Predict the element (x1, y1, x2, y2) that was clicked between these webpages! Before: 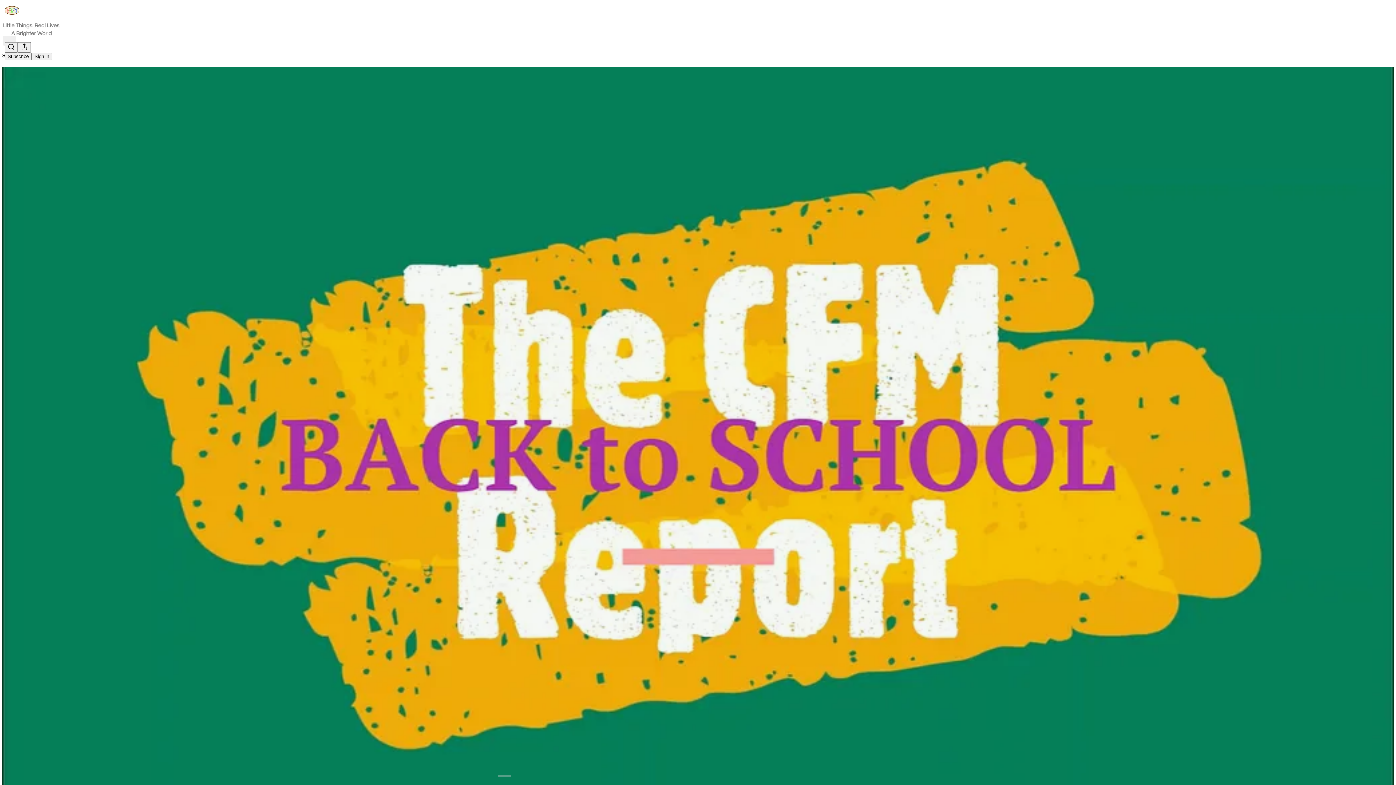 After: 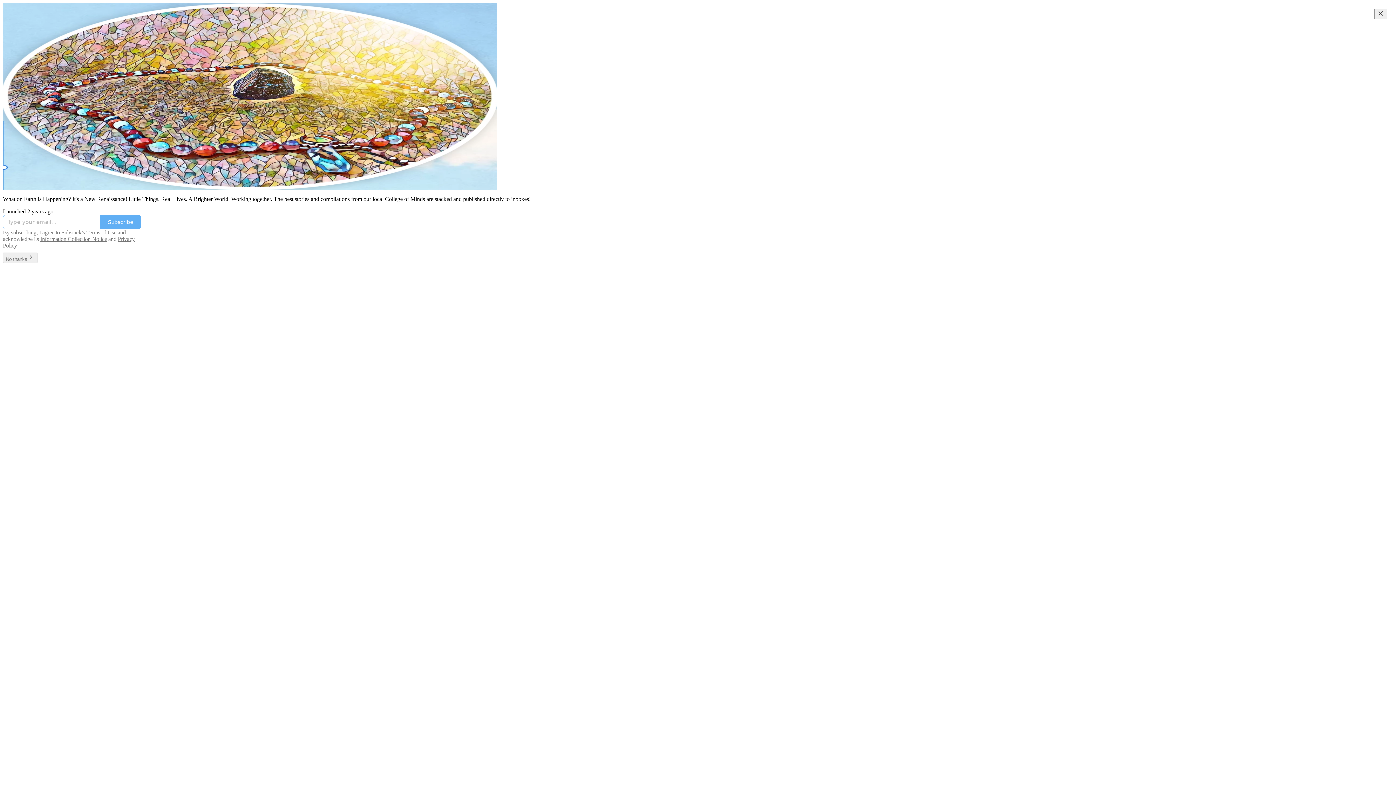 Action: bbox: (2, 23, 1399, 36)